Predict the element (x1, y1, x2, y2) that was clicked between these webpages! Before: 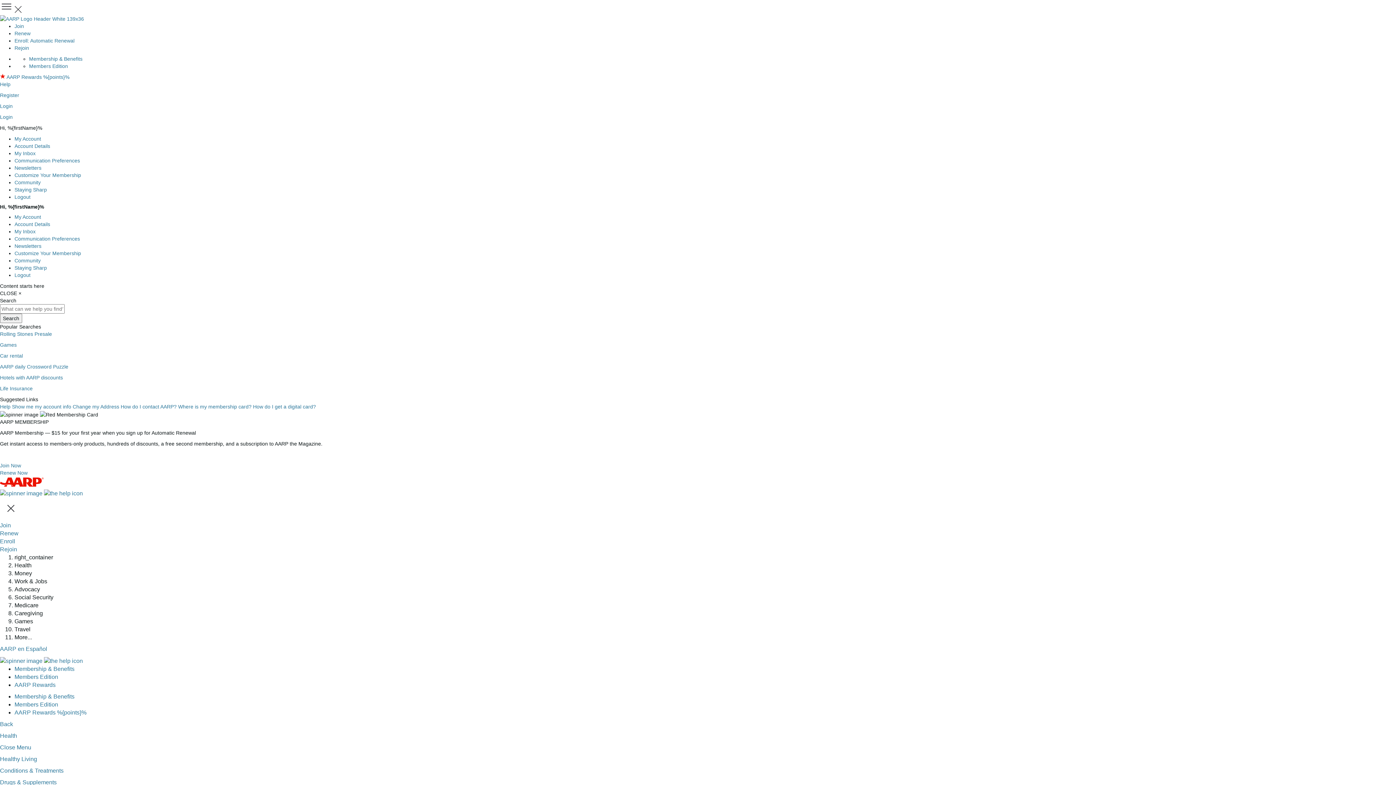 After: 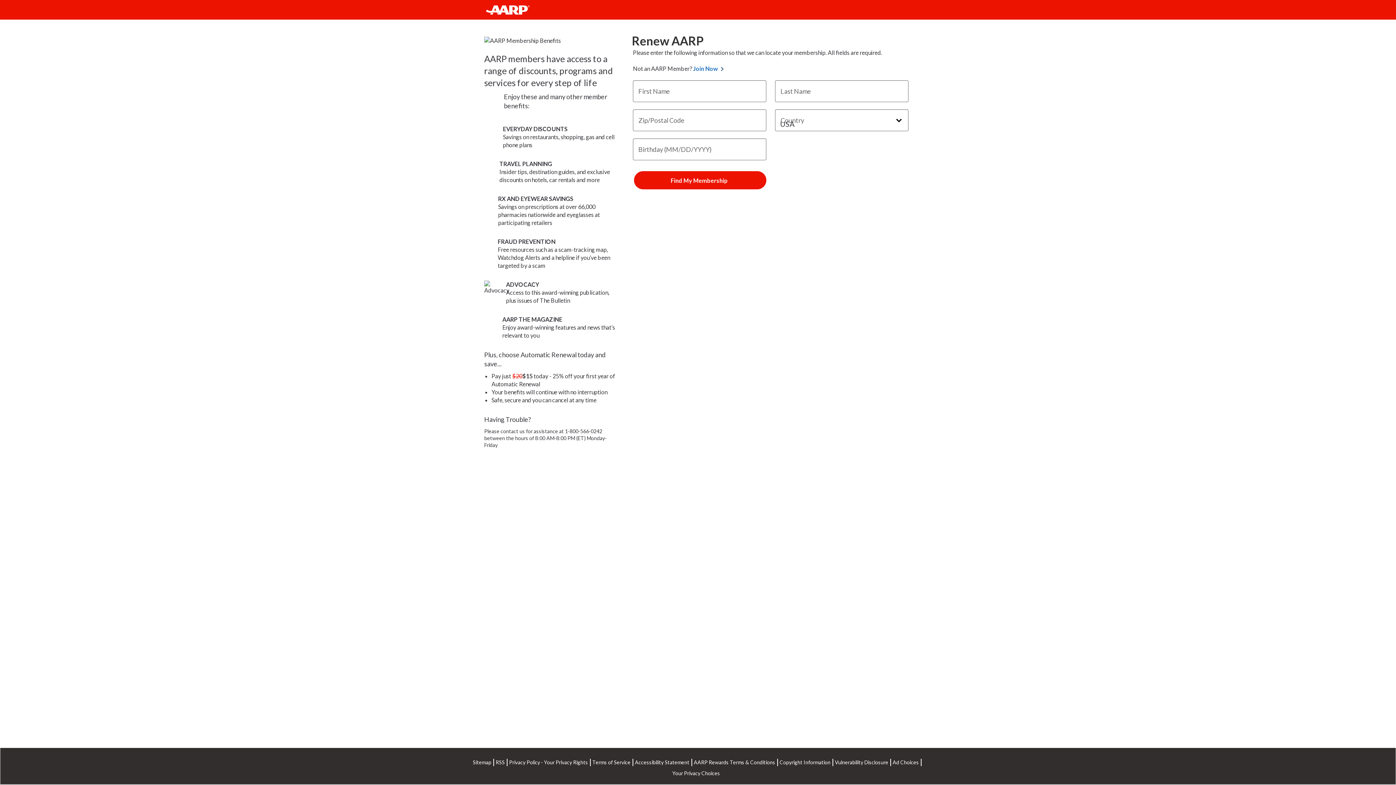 Action: label: Rejoin bbox: (0, 546, 17, 552)